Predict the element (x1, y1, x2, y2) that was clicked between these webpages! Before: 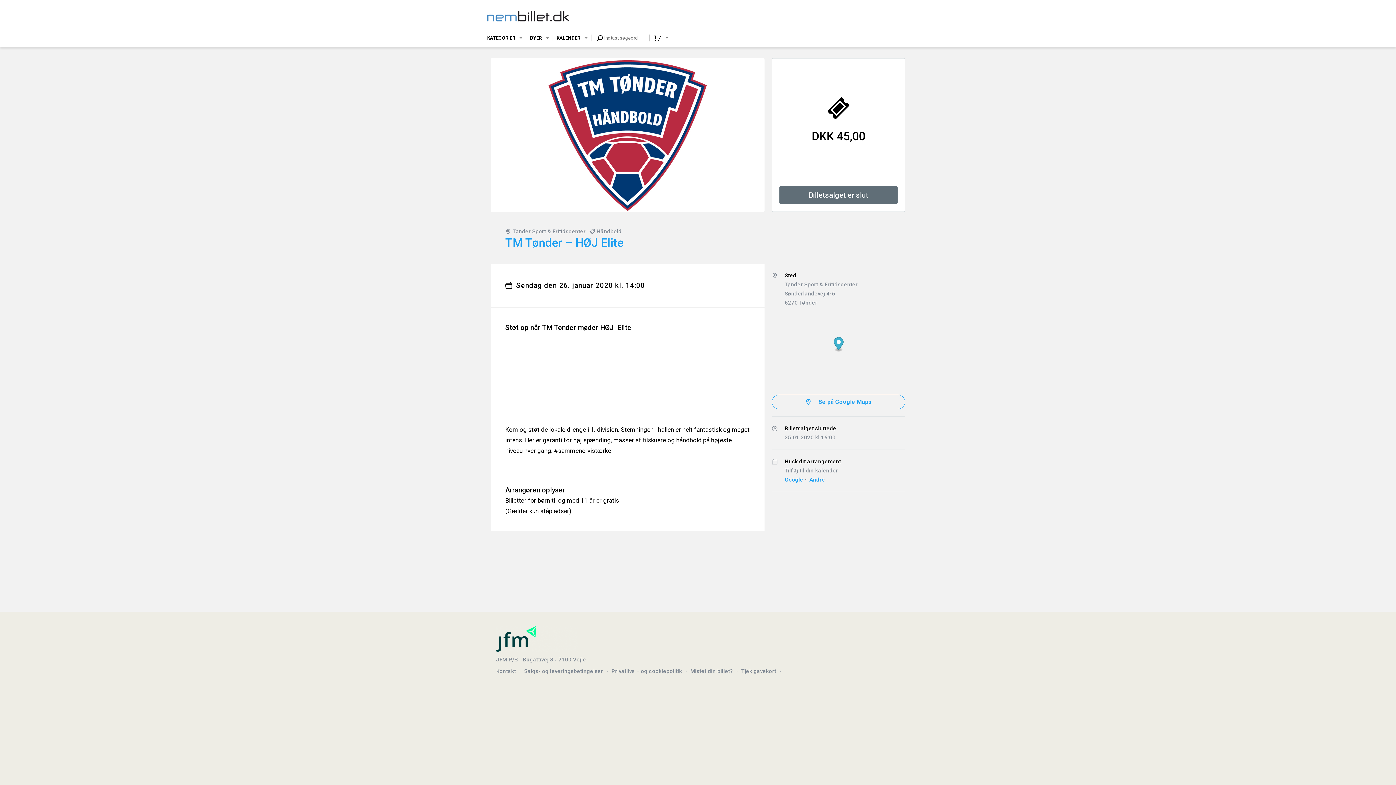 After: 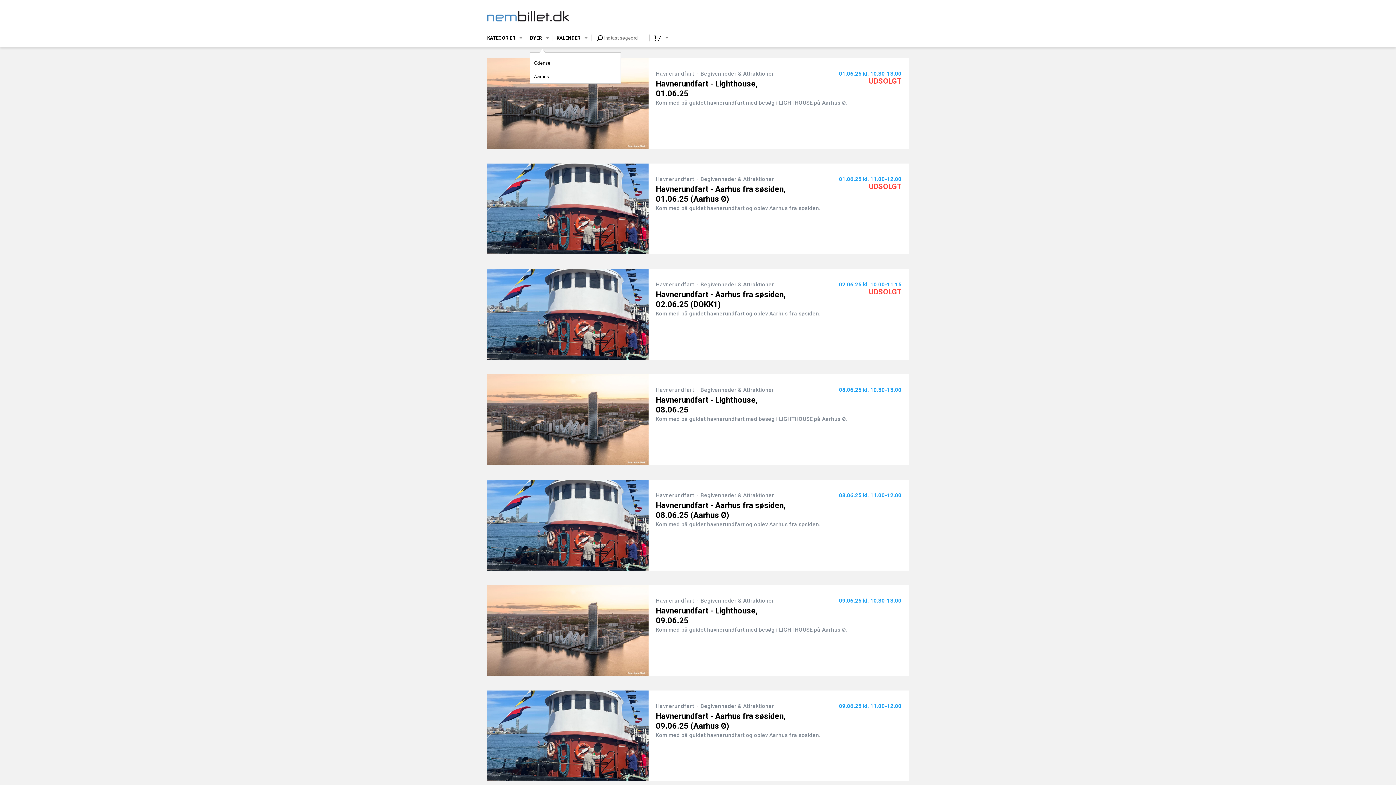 Action: label: BYER bbox: (530, 34, 553, 41)